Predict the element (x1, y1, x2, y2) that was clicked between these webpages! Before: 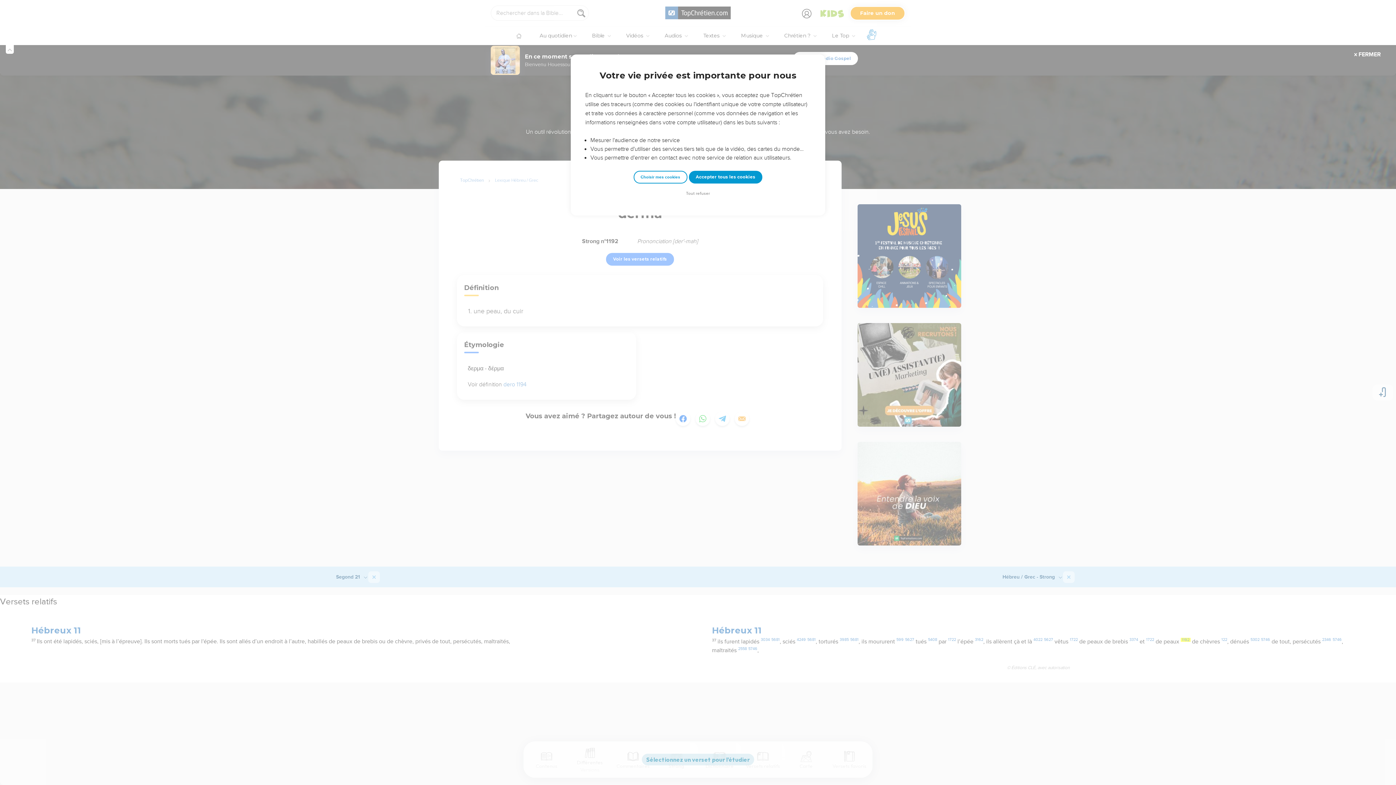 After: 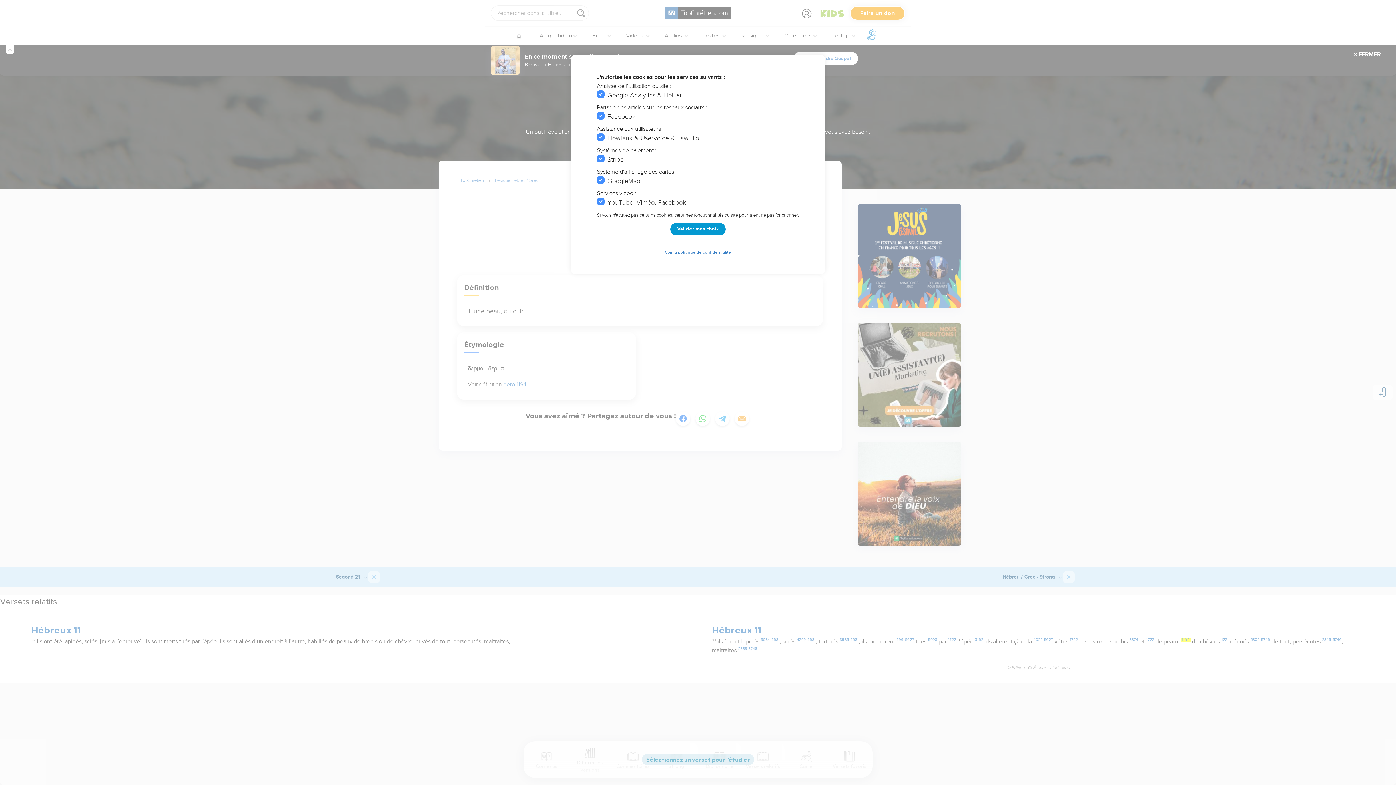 Action: label: Choisir mes cookies bbox: (633, 170, 687, 183)